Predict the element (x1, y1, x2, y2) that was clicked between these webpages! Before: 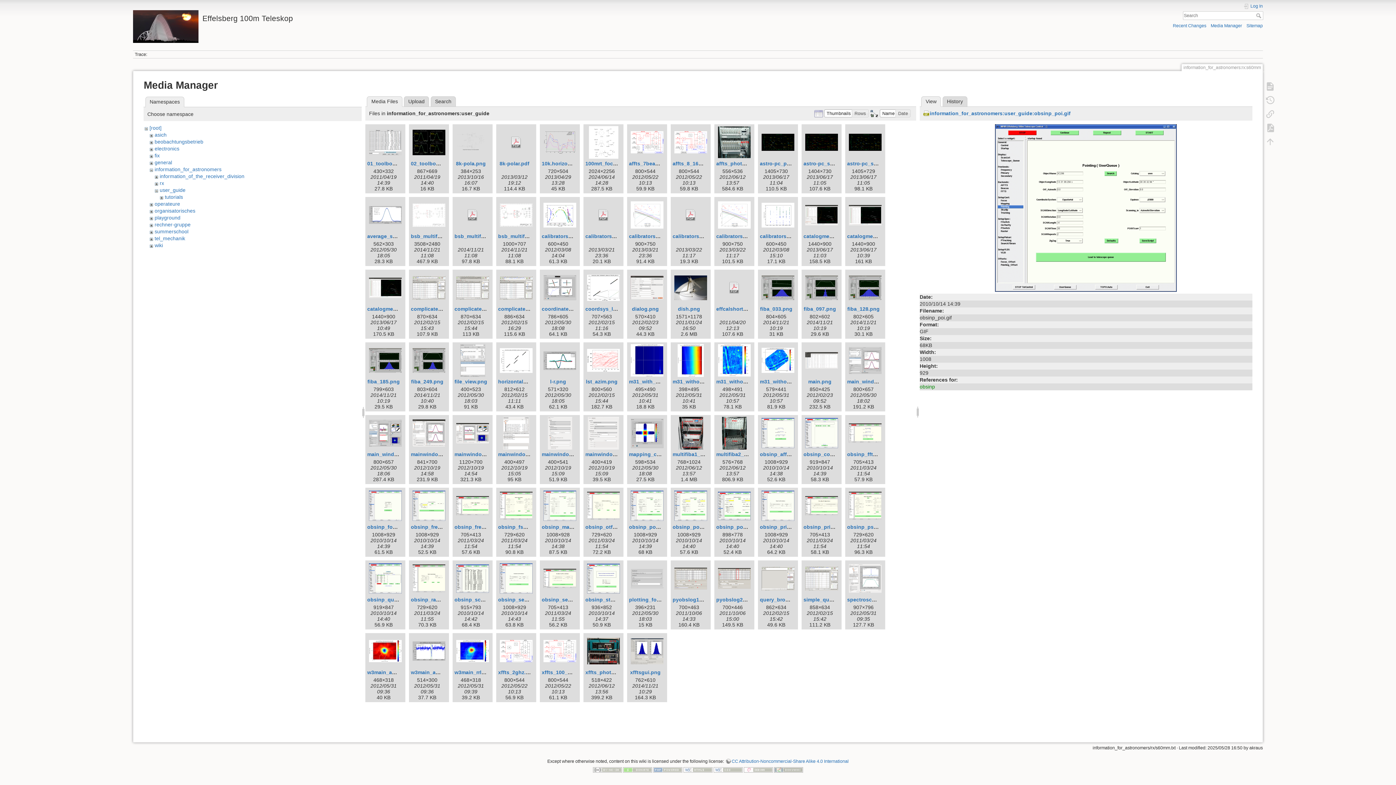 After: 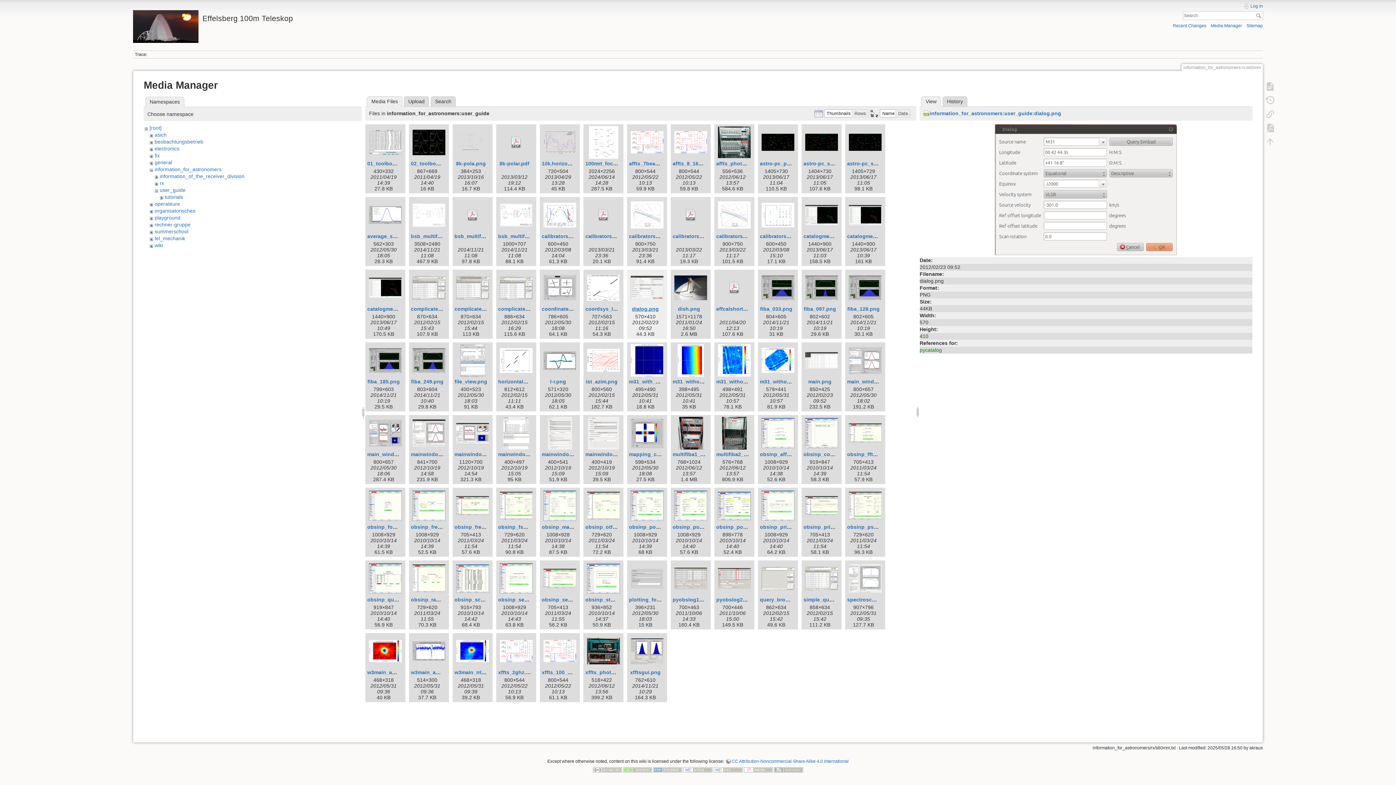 Action: label: dialog.png bbox: (632, 306, 658, 312)